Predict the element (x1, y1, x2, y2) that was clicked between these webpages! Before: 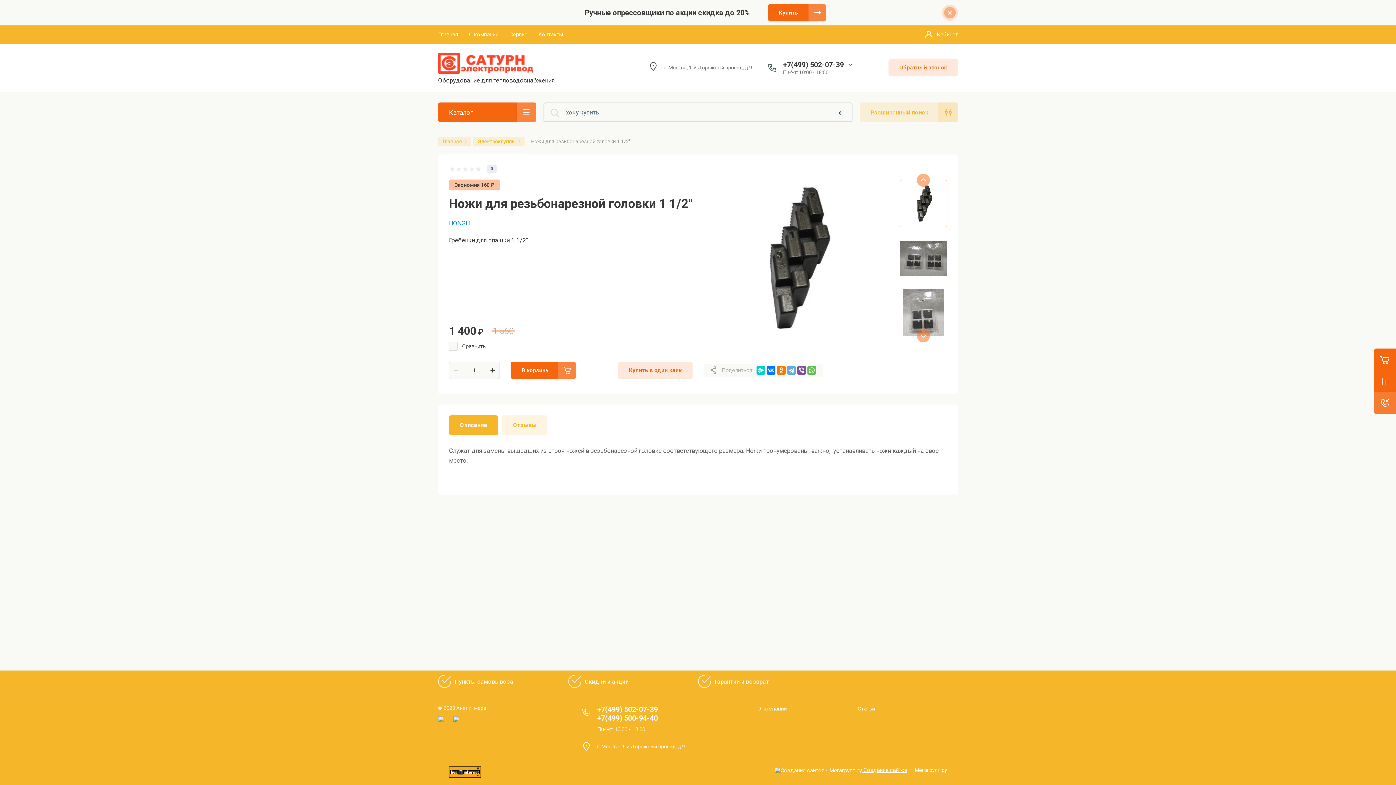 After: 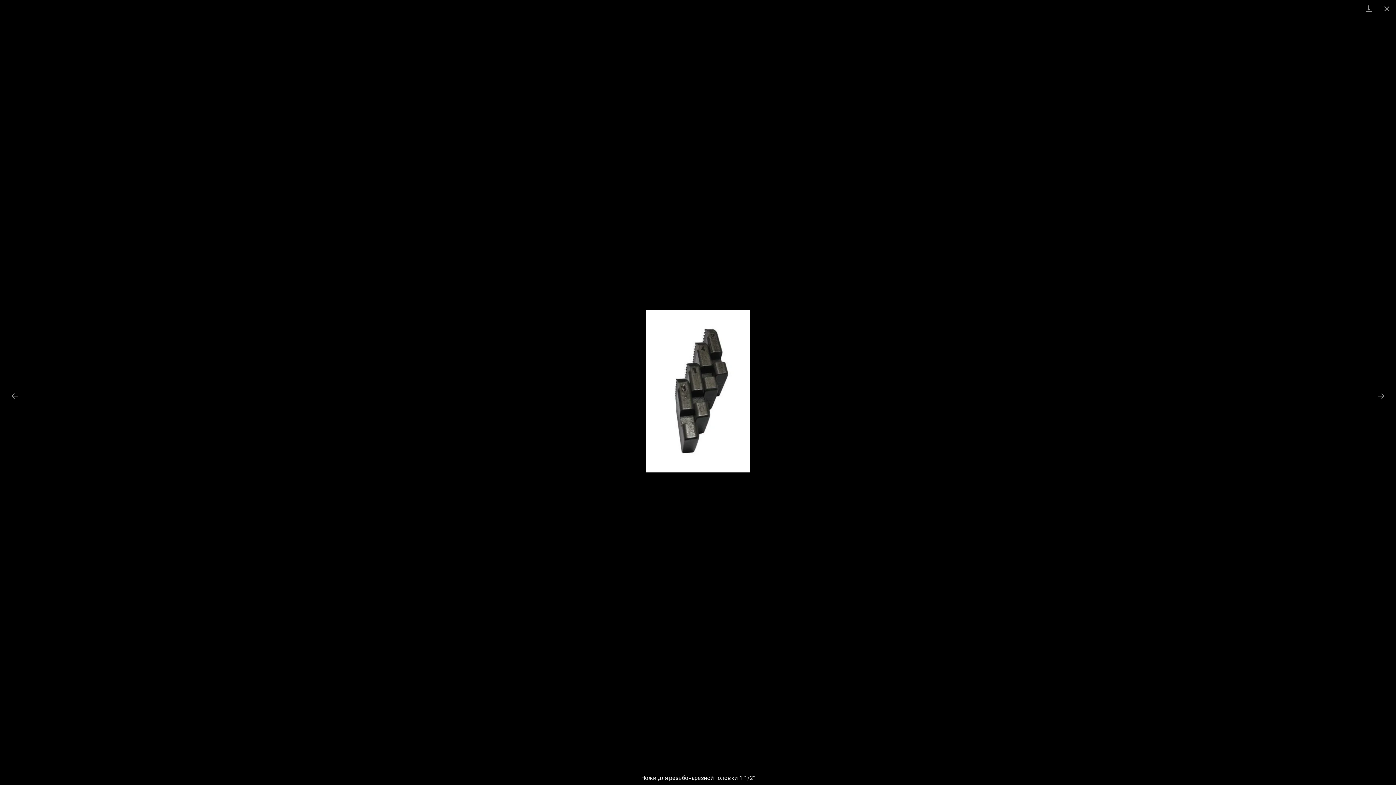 Action: bbox: (703, 165, 889, 350)